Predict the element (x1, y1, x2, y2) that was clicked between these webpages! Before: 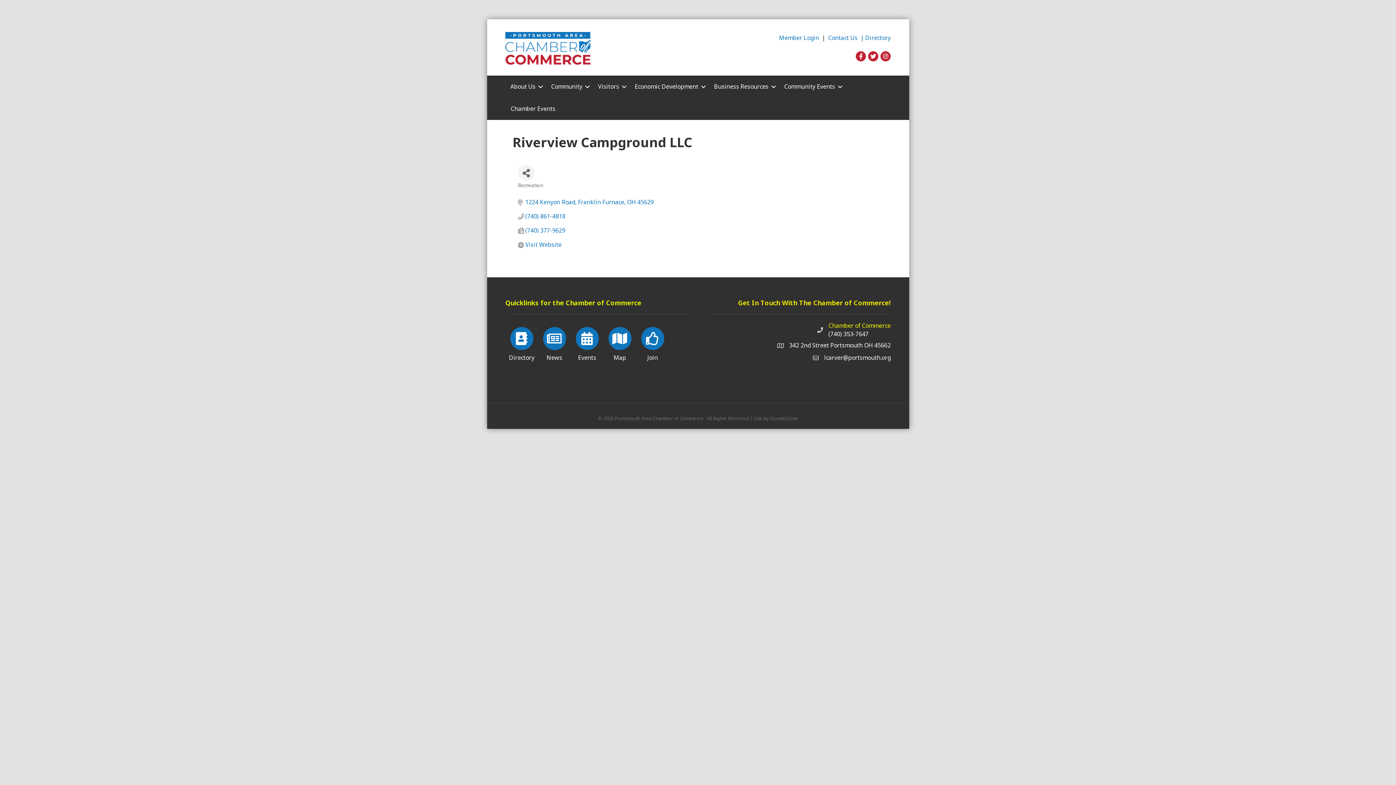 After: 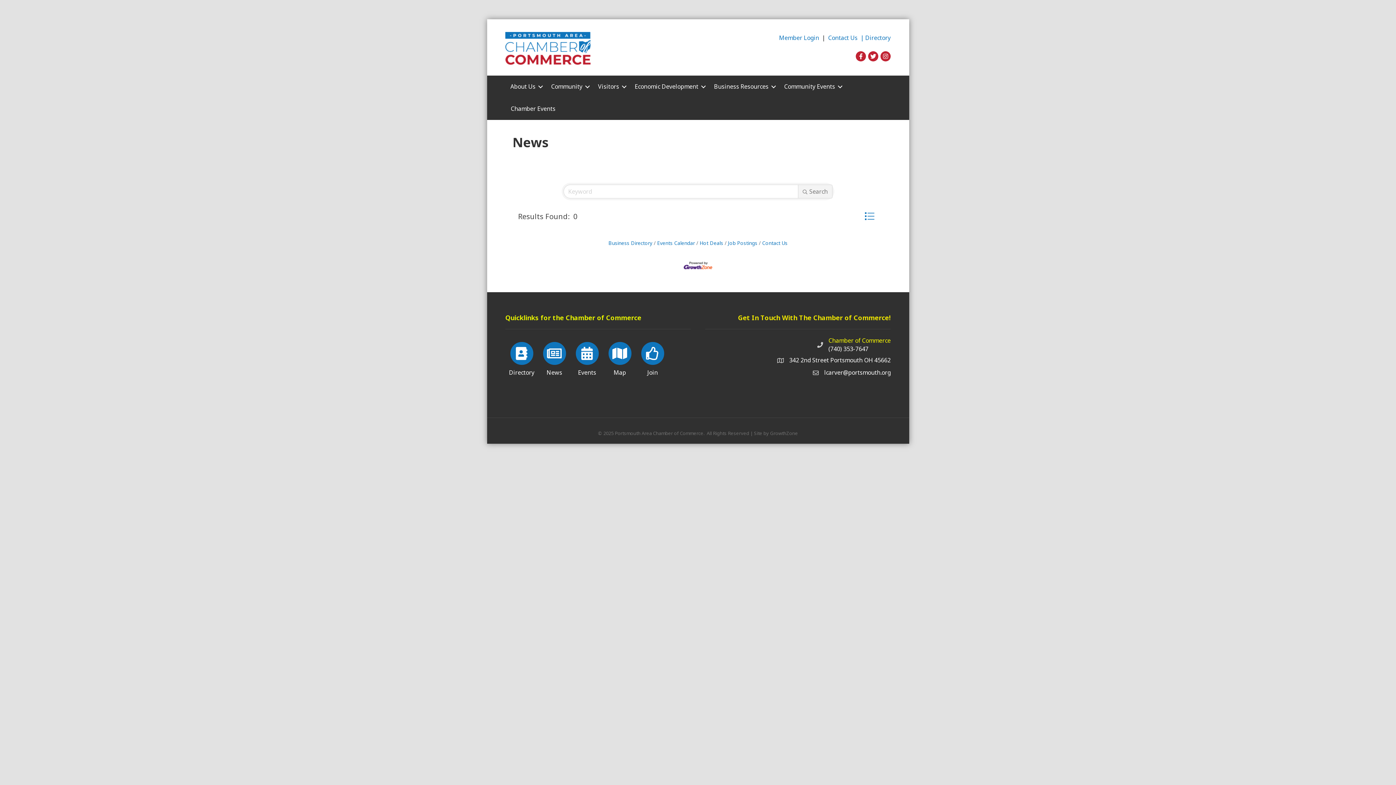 Action: label: News bbox: (539, 323, 569, 362)